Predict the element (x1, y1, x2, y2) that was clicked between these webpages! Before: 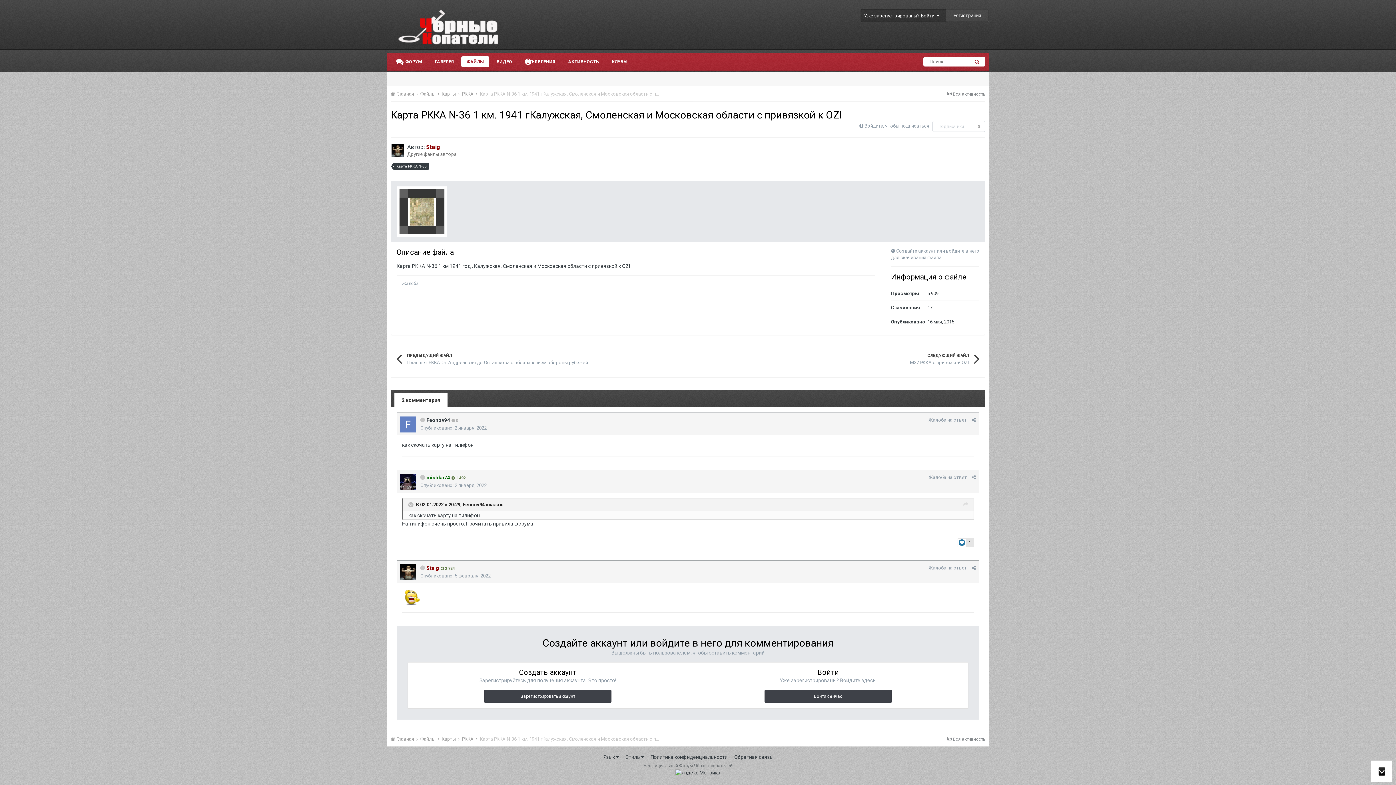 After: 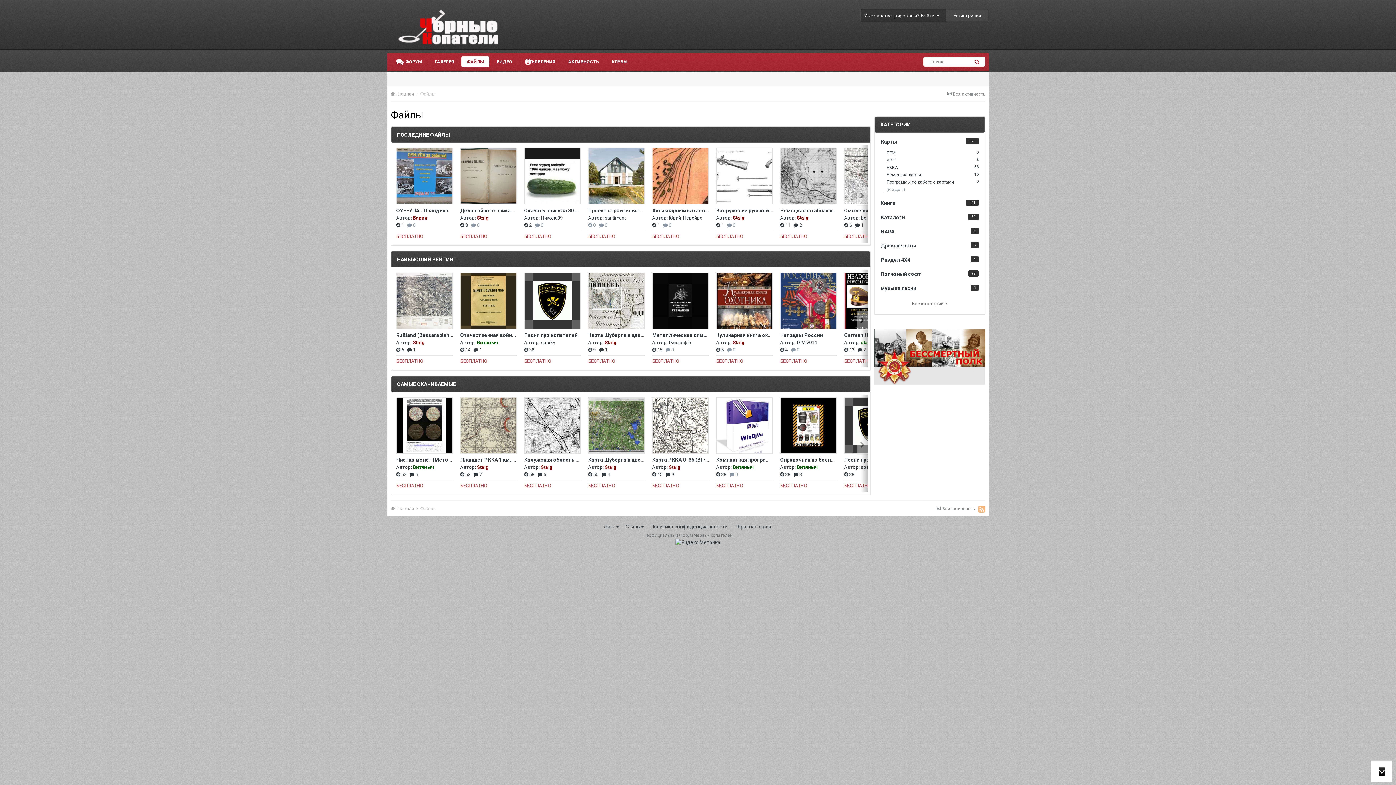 Action: label: ФАЙЛЫ bbox: (461, 56, 489, 67)